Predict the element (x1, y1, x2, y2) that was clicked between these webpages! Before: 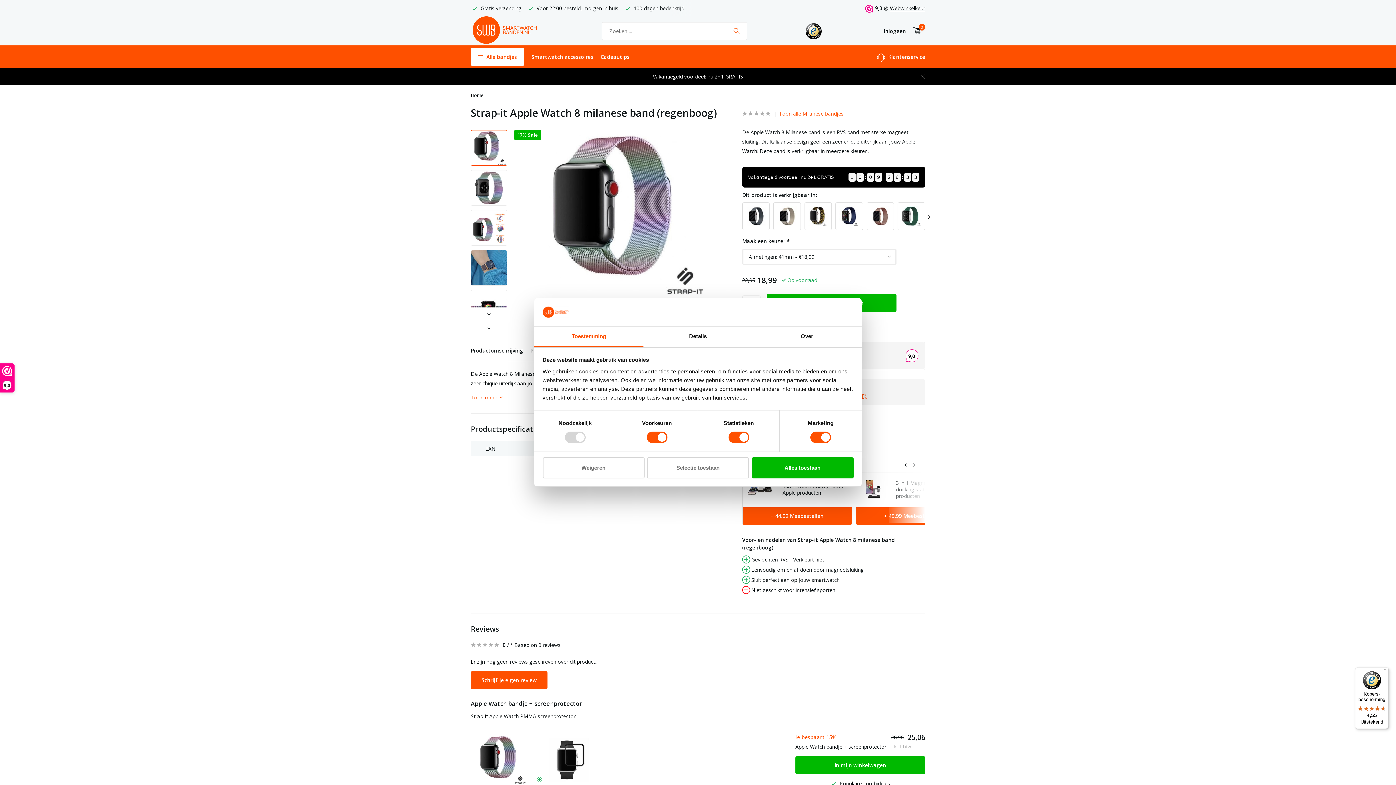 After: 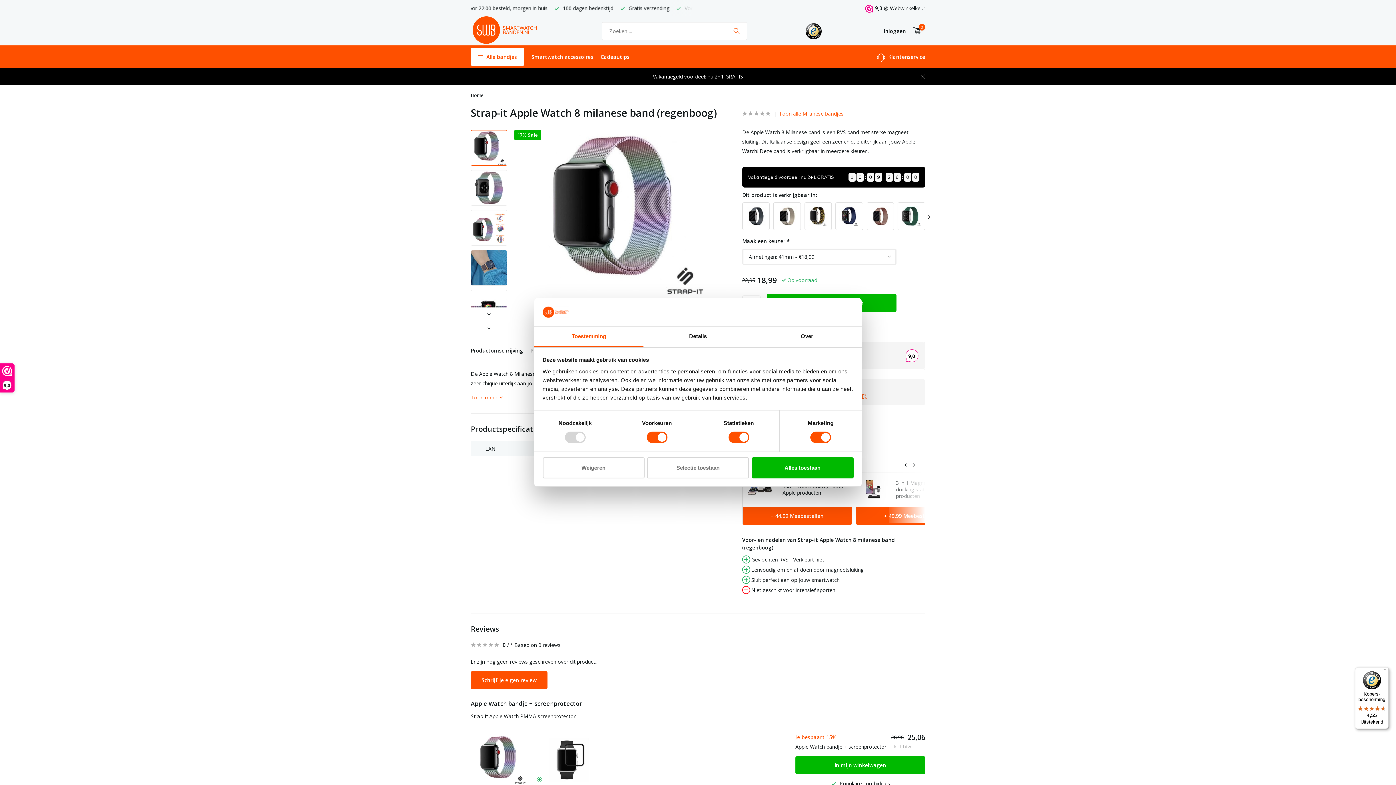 Action: bbox: (470, 713, 575, 719) label: Strap-it Apple Watch PMMA screenprotector